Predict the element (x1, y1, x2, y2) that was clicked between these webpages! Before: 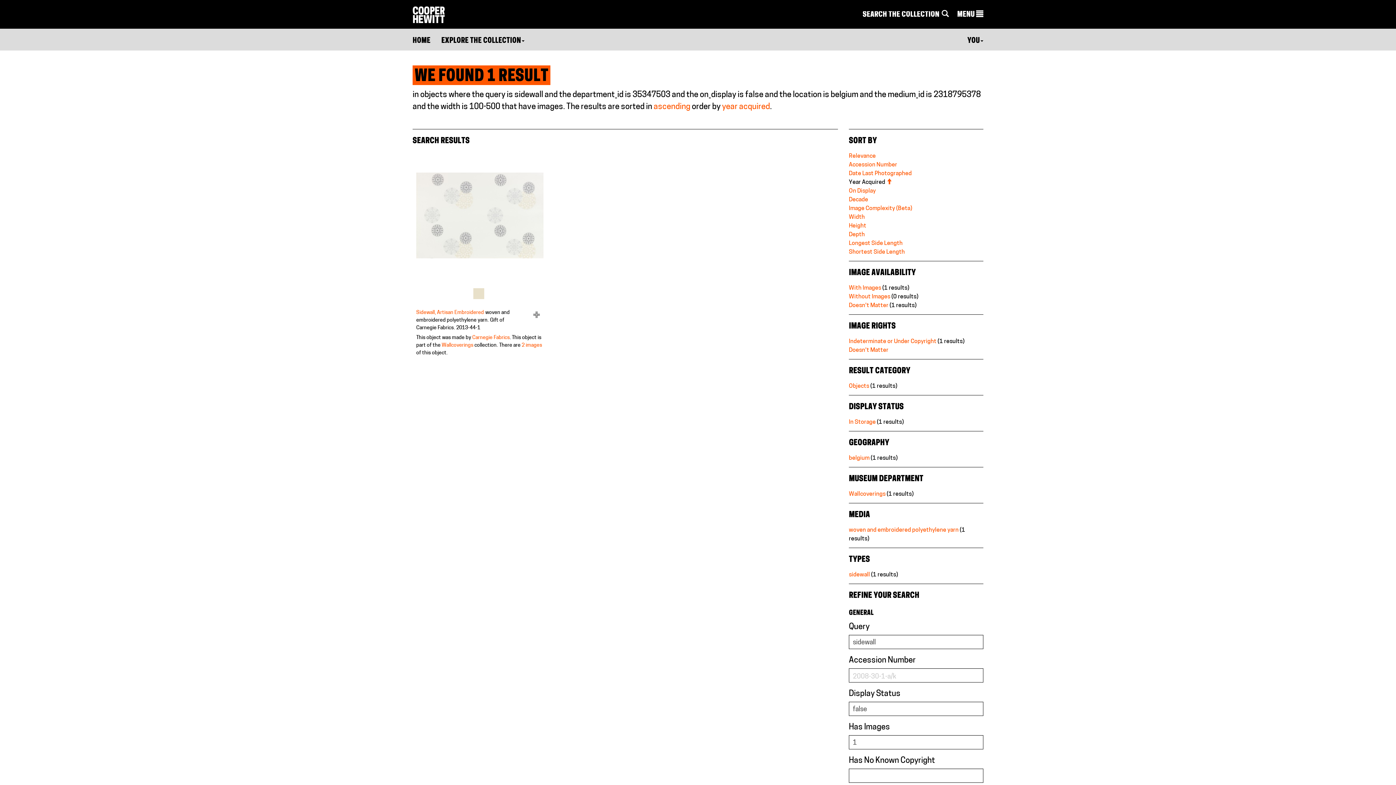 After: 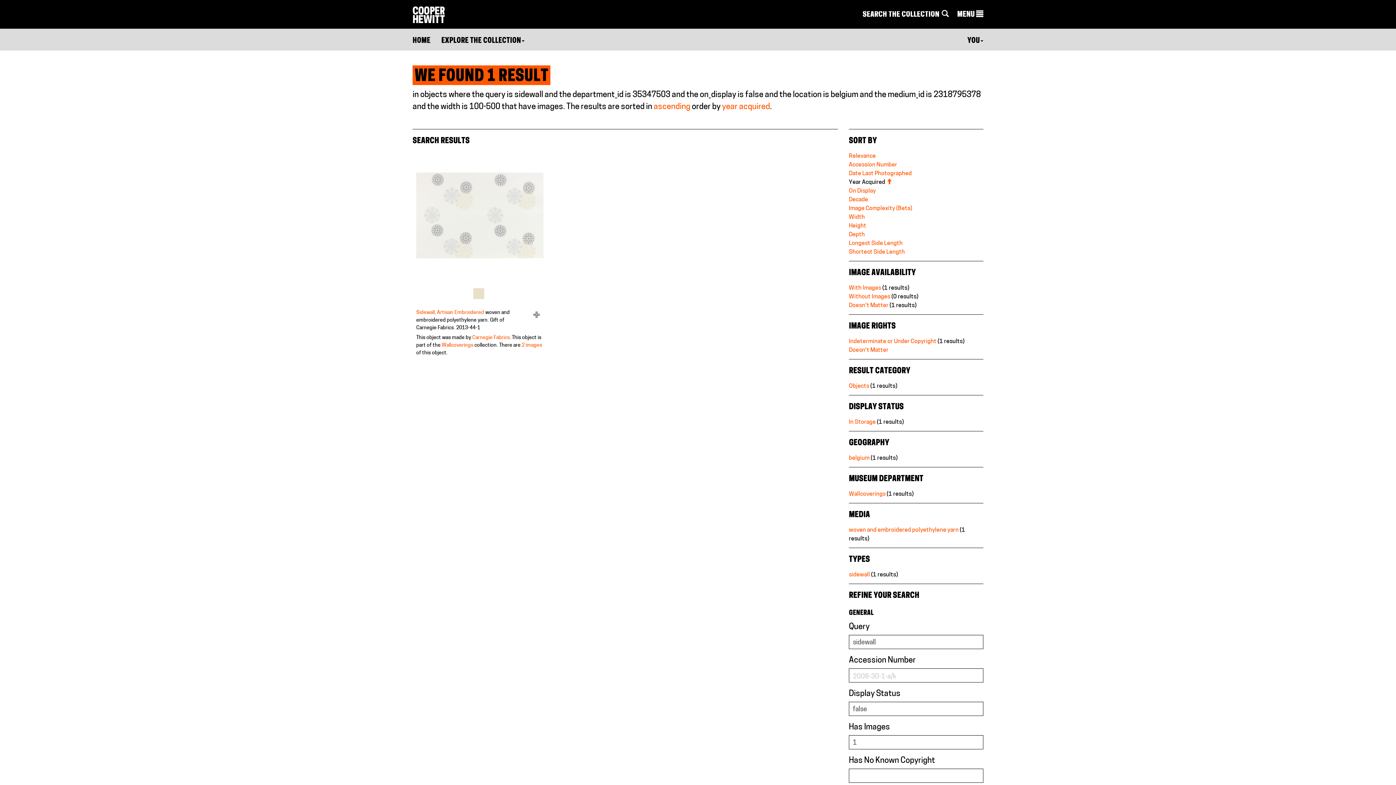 Action: bbox: (849, 285, 881, 291) label: With Images